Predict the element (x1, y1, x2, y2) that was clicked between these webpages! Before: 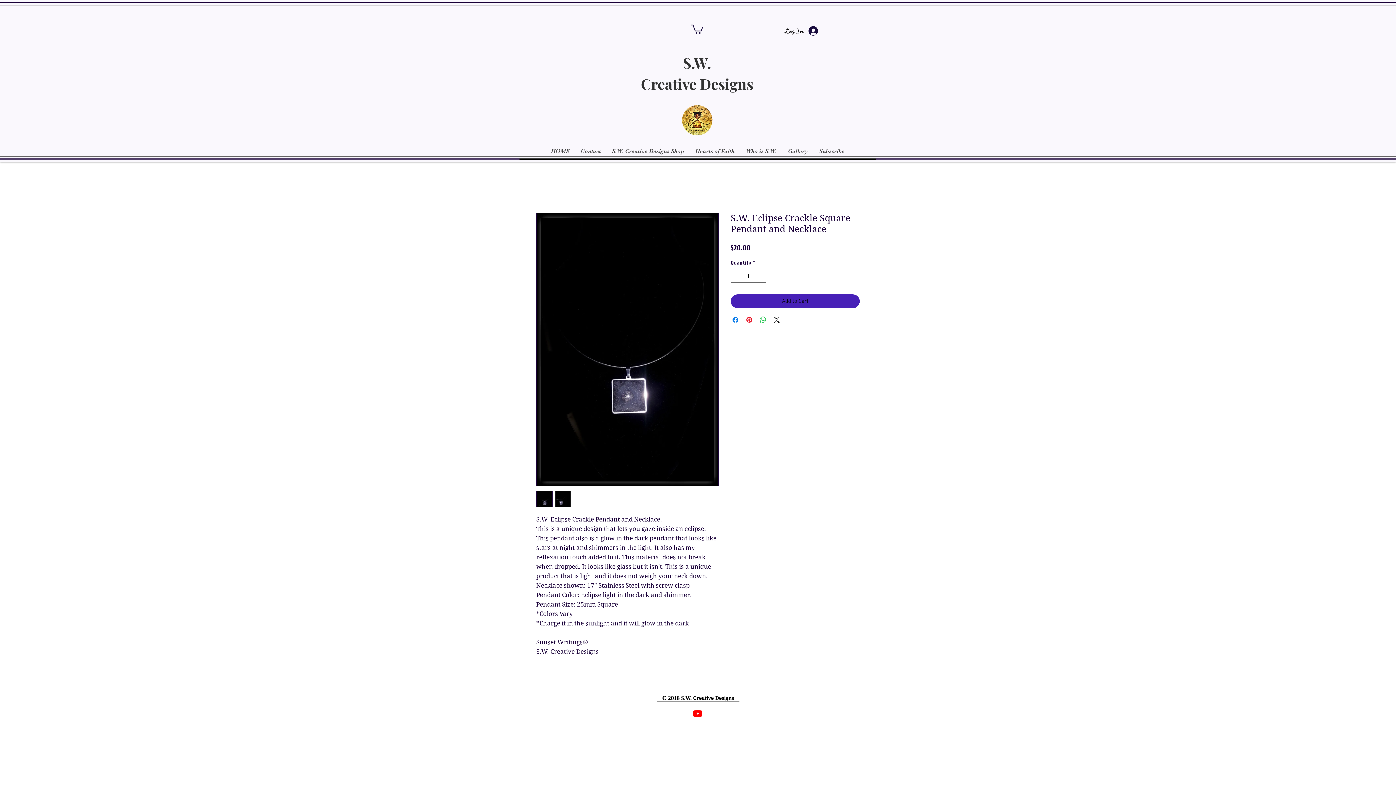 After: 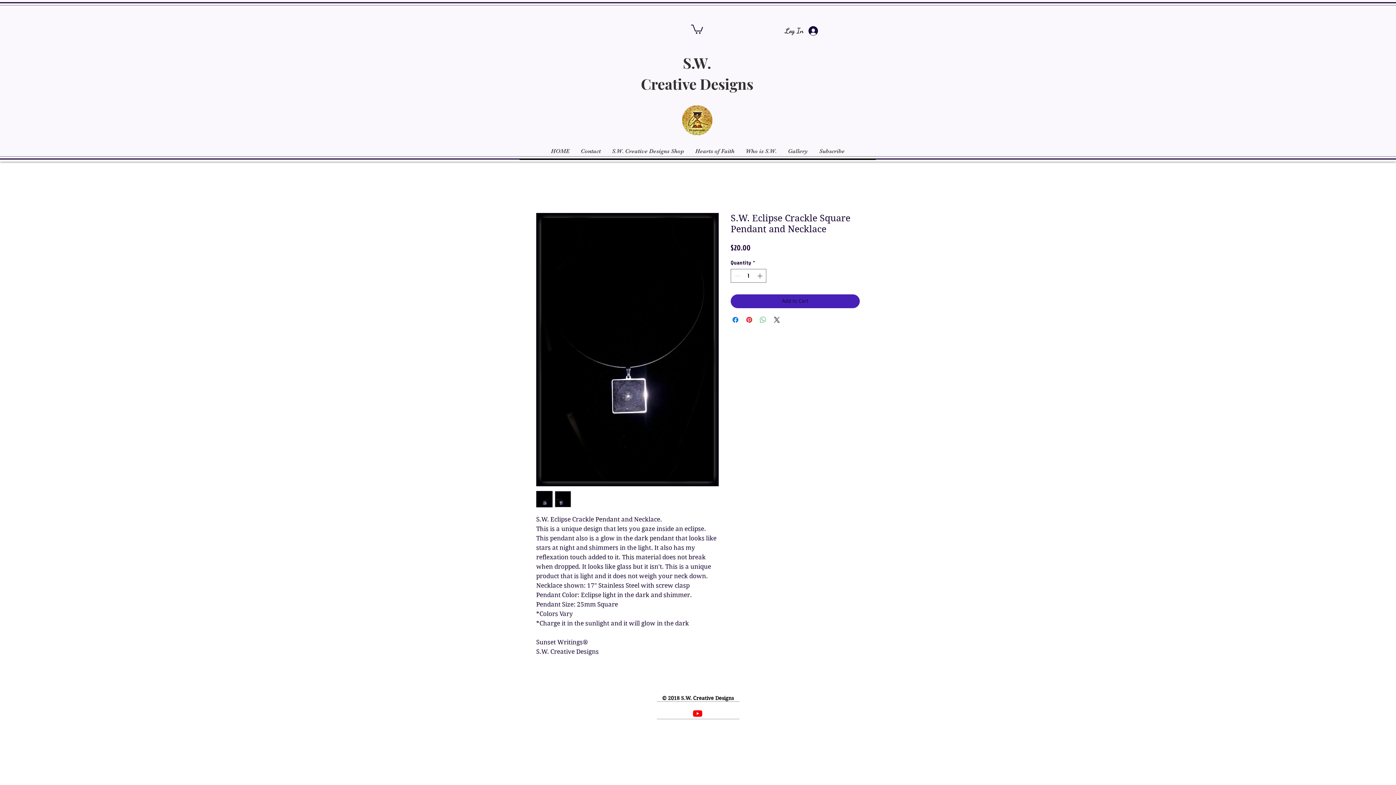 Action: bbox: (758, 315, 767, 324) label: Share on WhatsApp